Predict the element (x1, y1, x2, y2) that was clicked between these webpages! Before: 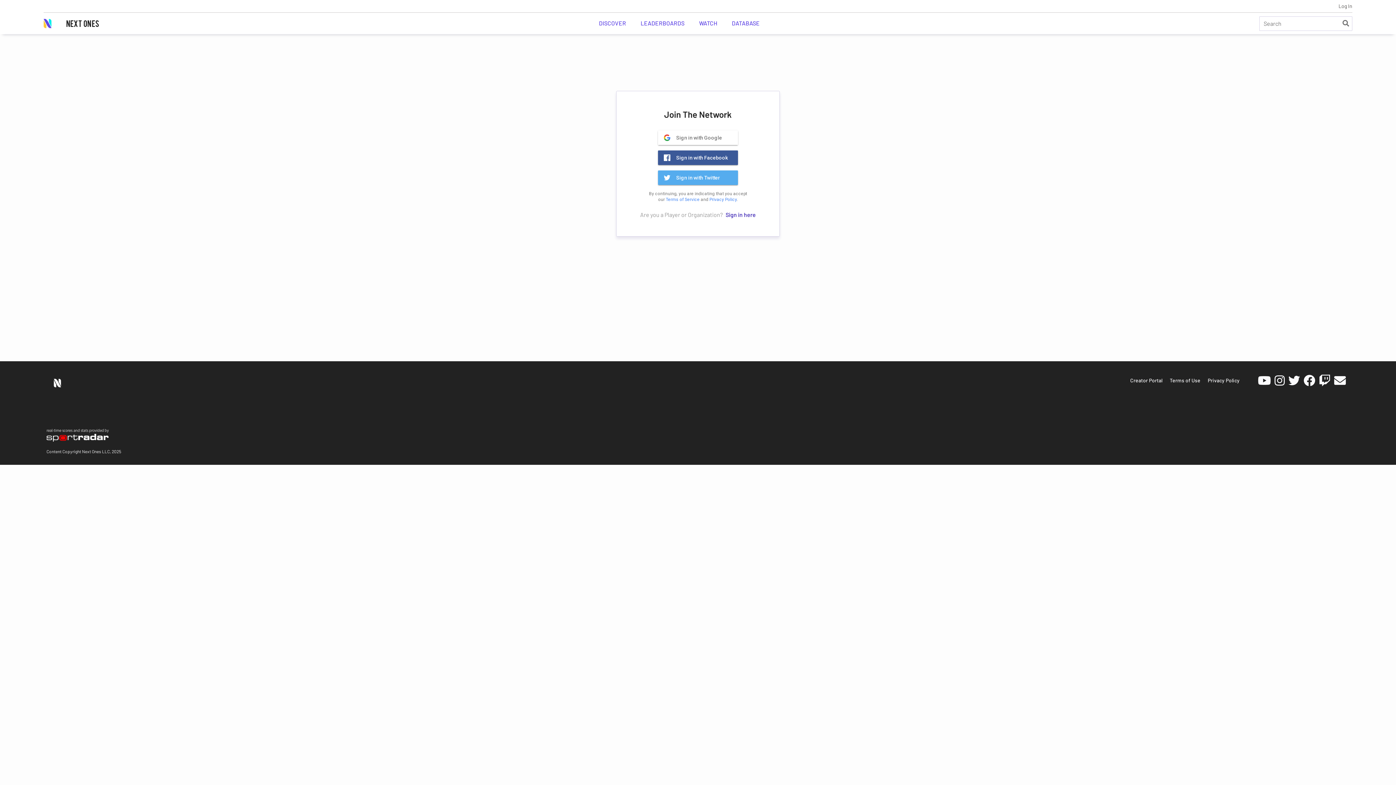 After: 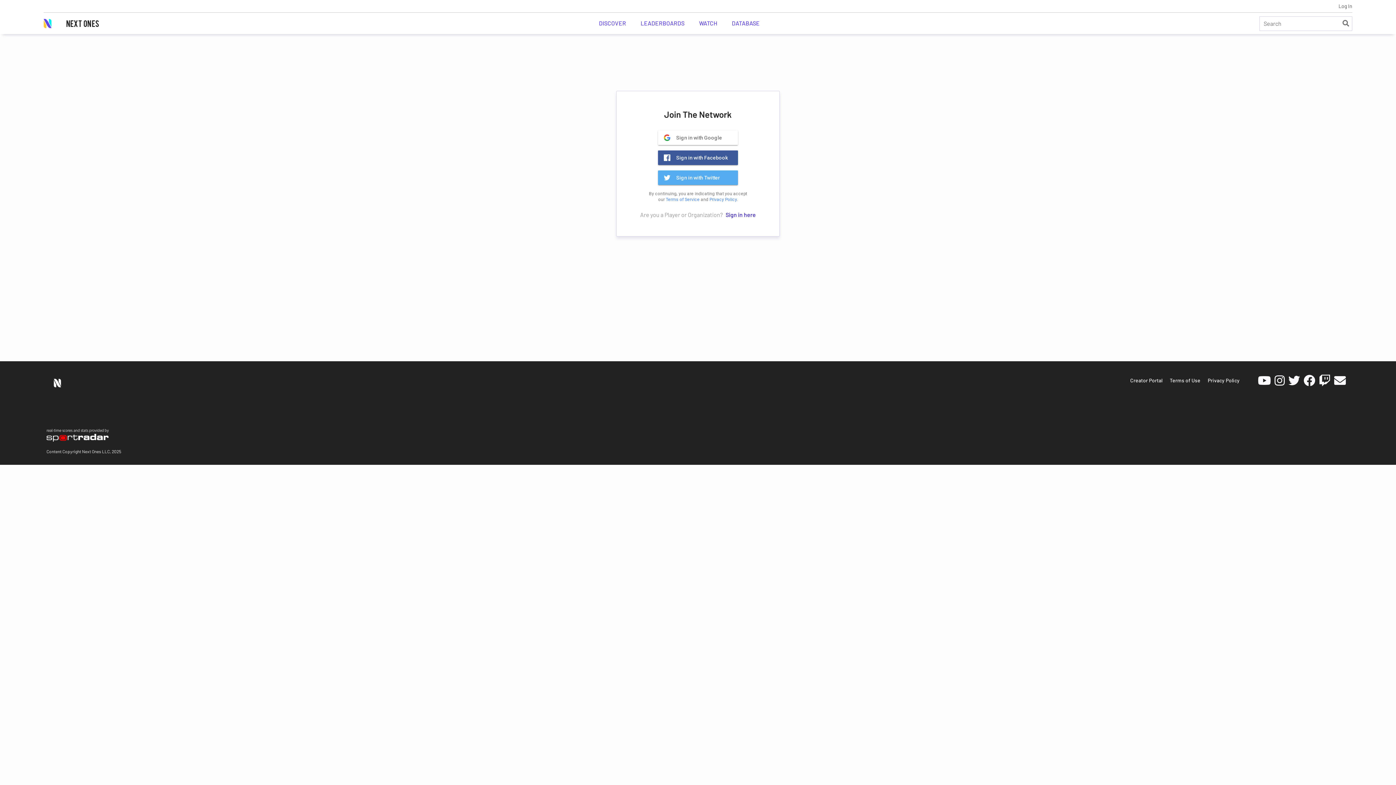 Action: bbox: (658, 150, 738, 165) label: 	Sign in with Facebook